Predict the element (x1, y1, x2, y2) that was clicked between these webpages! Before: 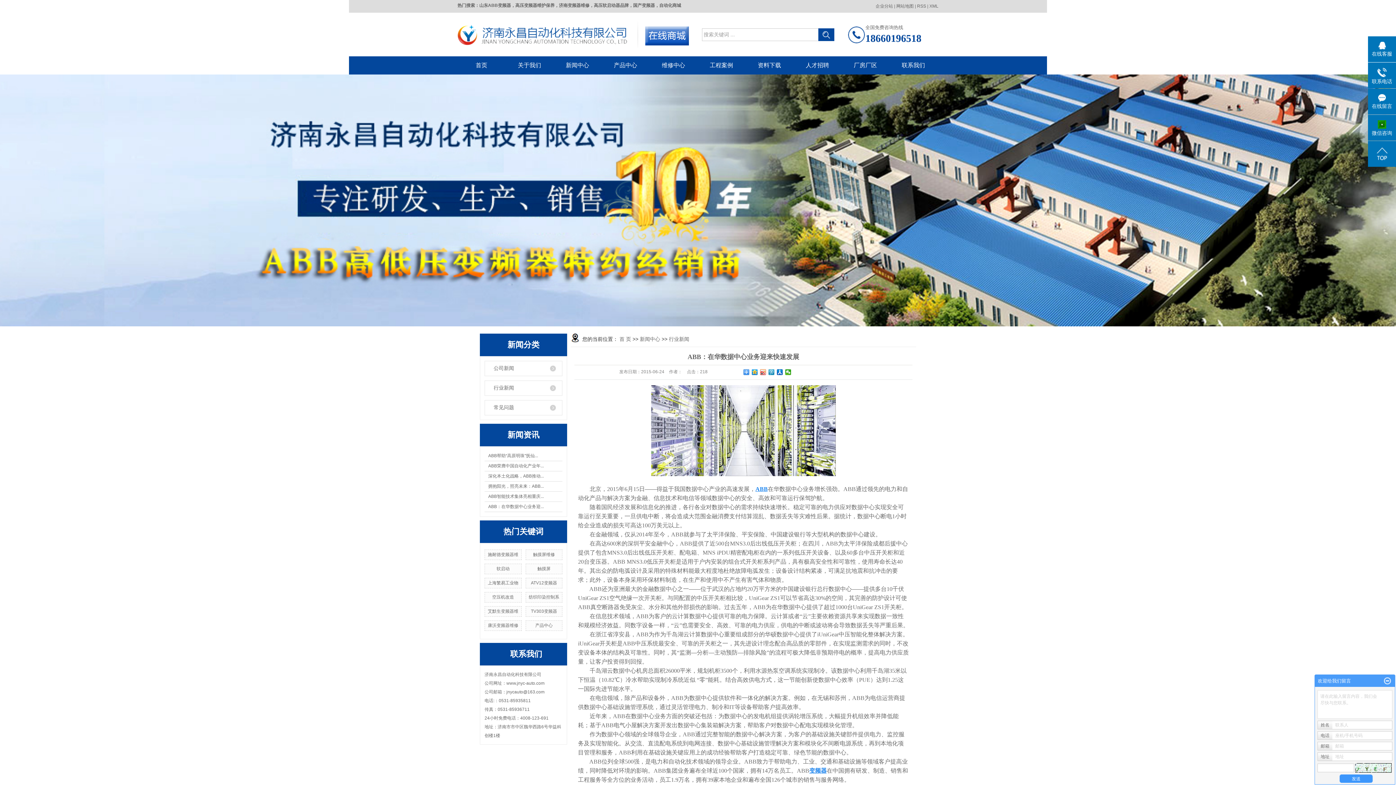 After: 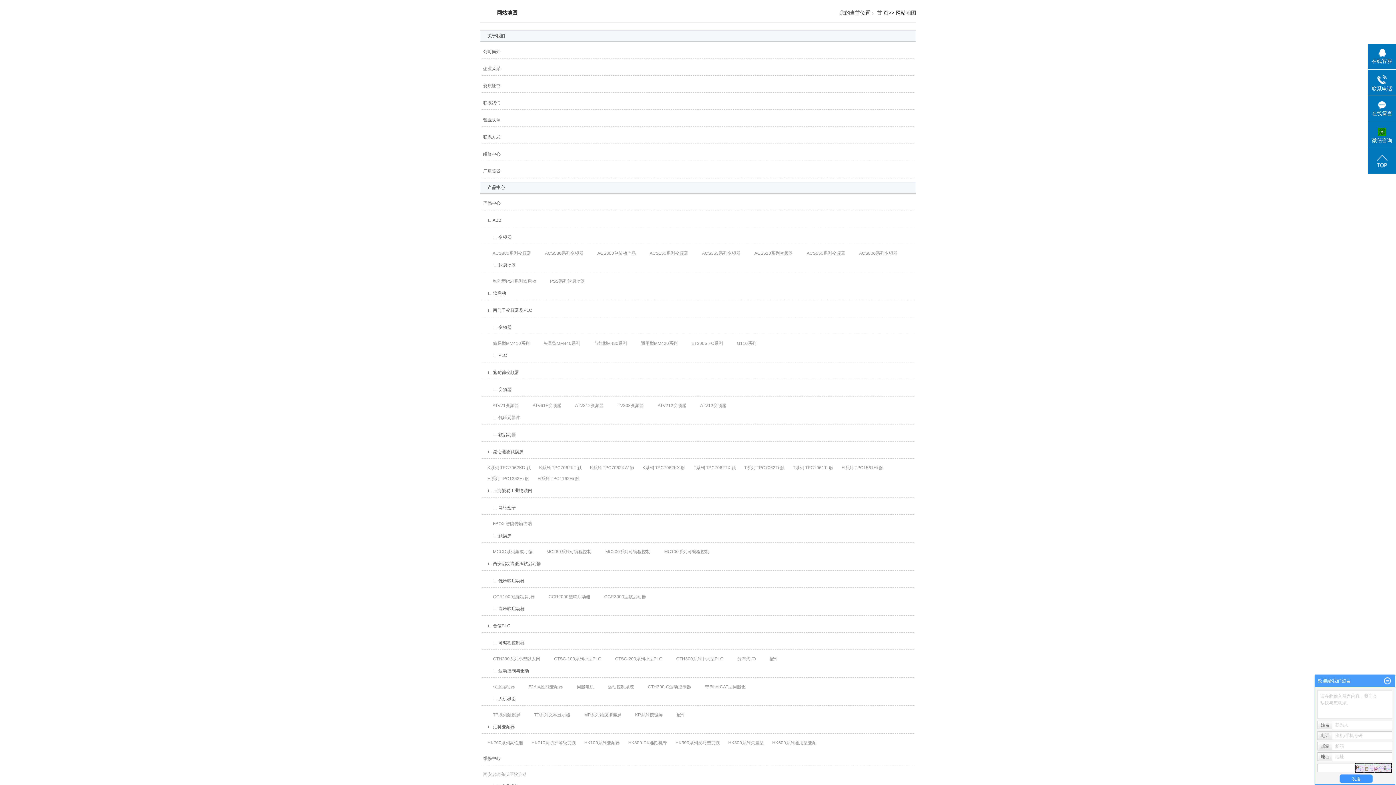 Action: bbox: (896, 3, 914, 8) label: 网站地图